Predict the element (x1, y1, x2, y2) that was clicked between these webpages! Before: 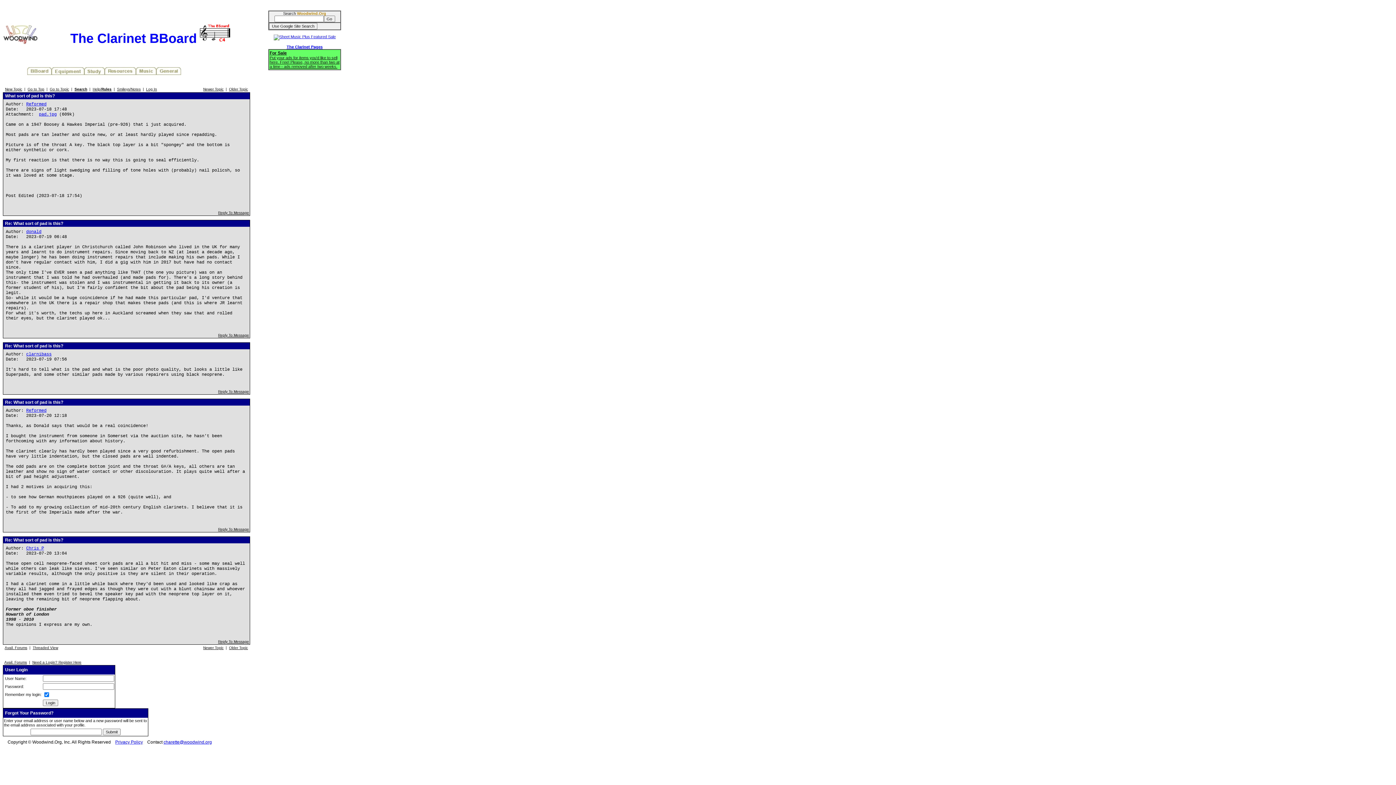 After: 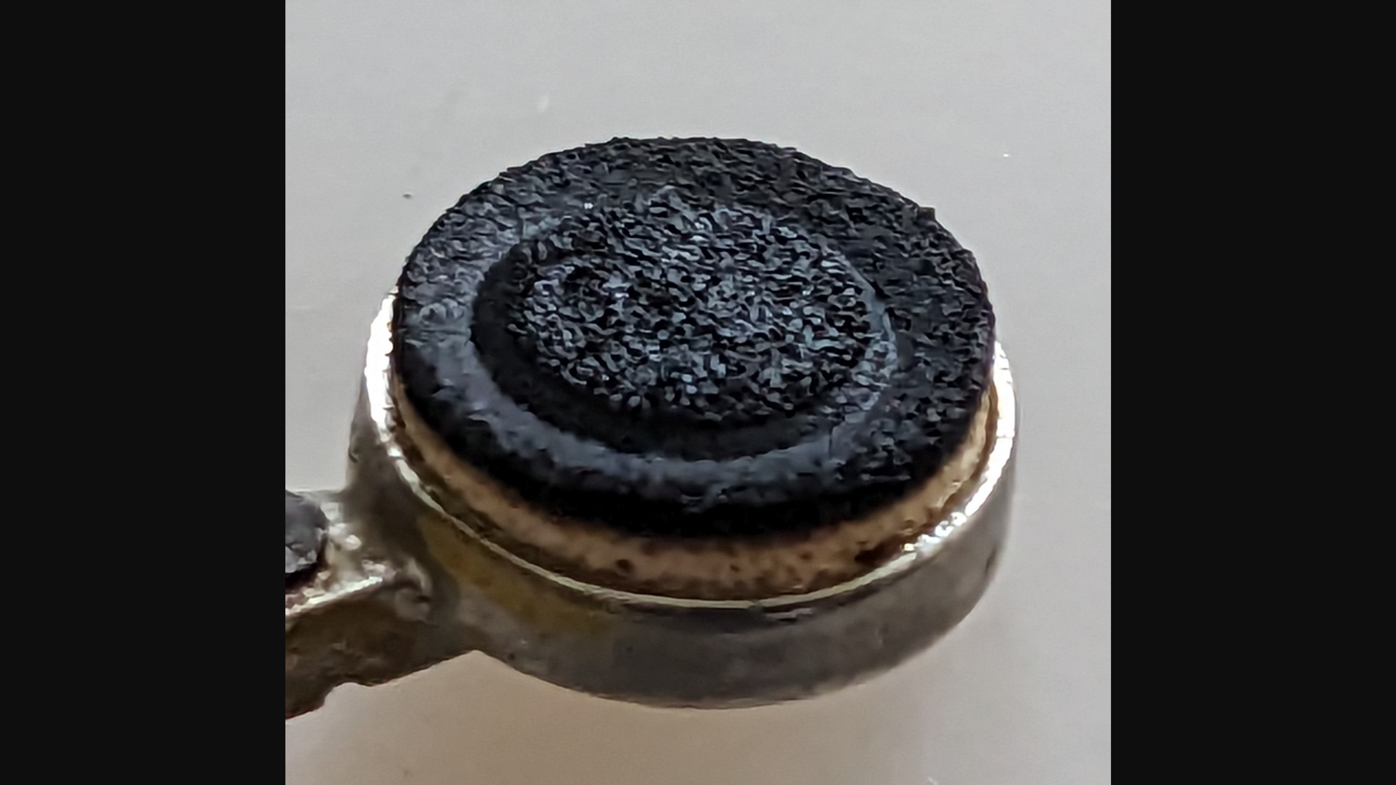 Action: bbox: (38, 112, 56, 117) label: pad.jpg